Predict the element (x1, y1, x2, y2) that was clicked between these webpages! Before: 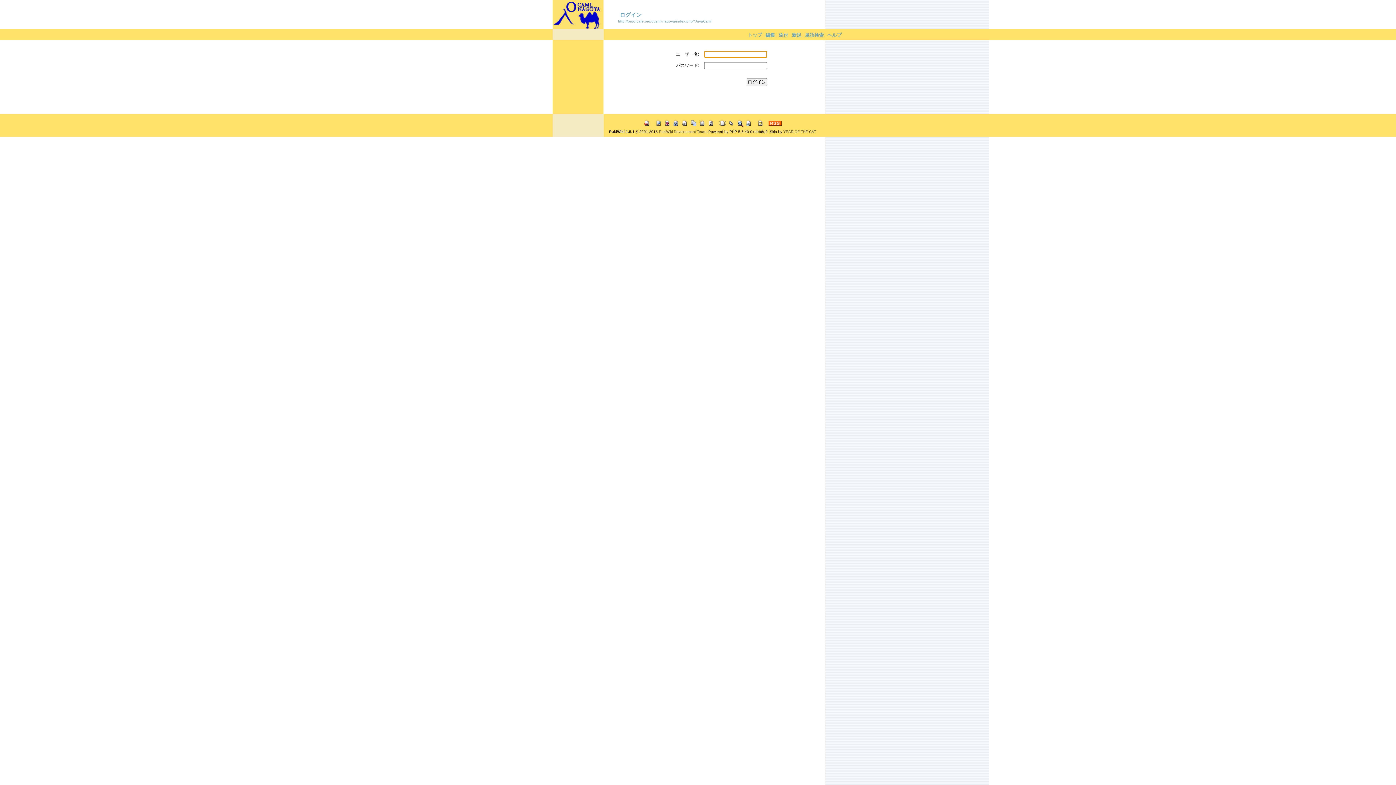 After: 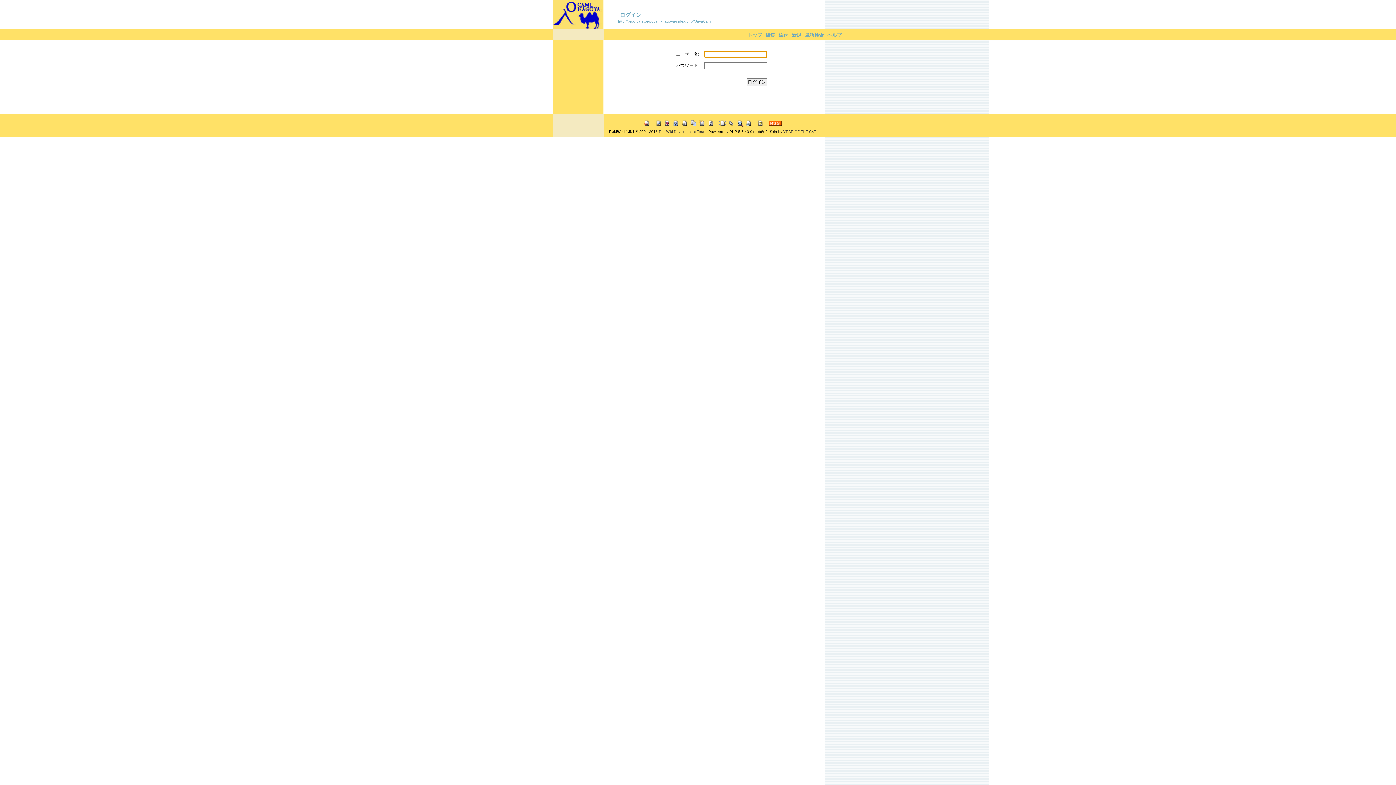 Action: bbox: (655, 121, 662, 124)